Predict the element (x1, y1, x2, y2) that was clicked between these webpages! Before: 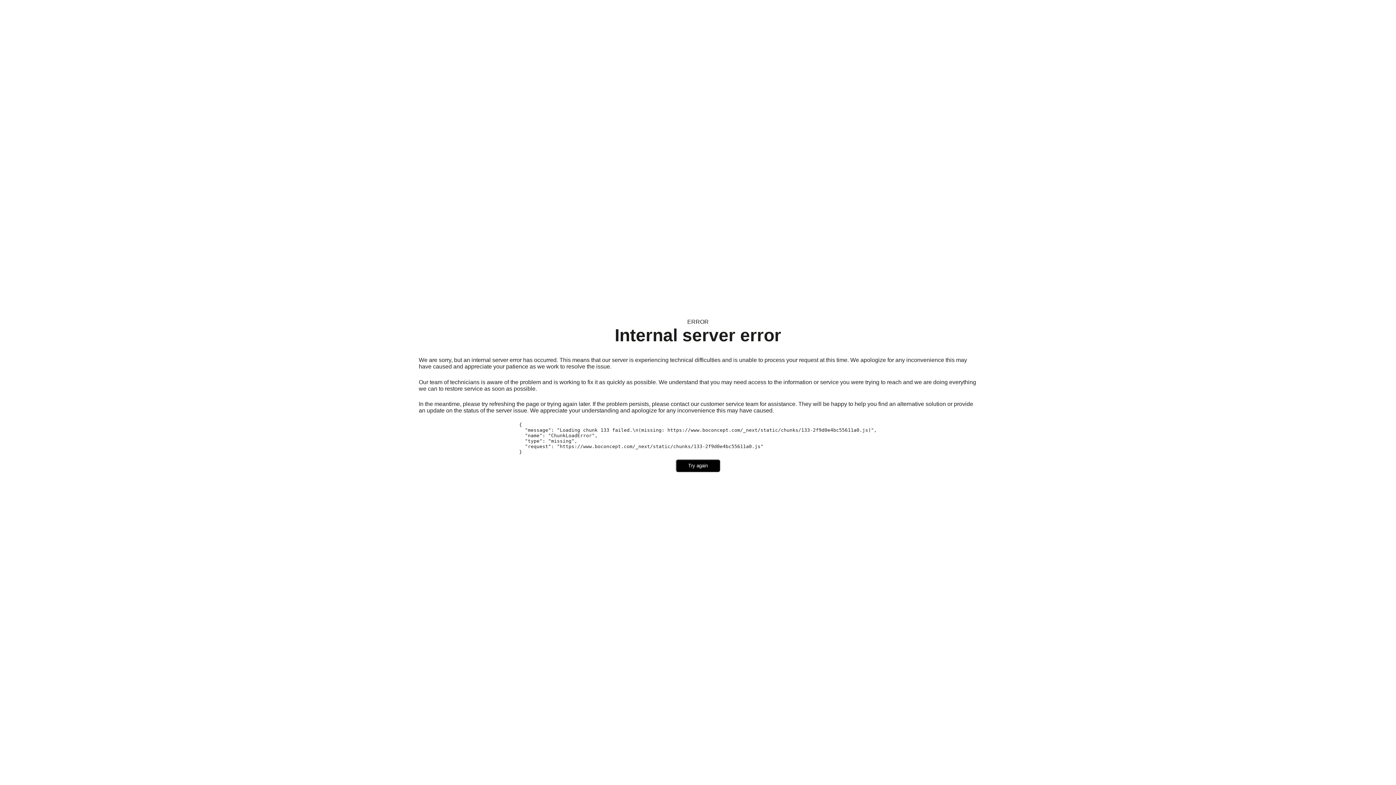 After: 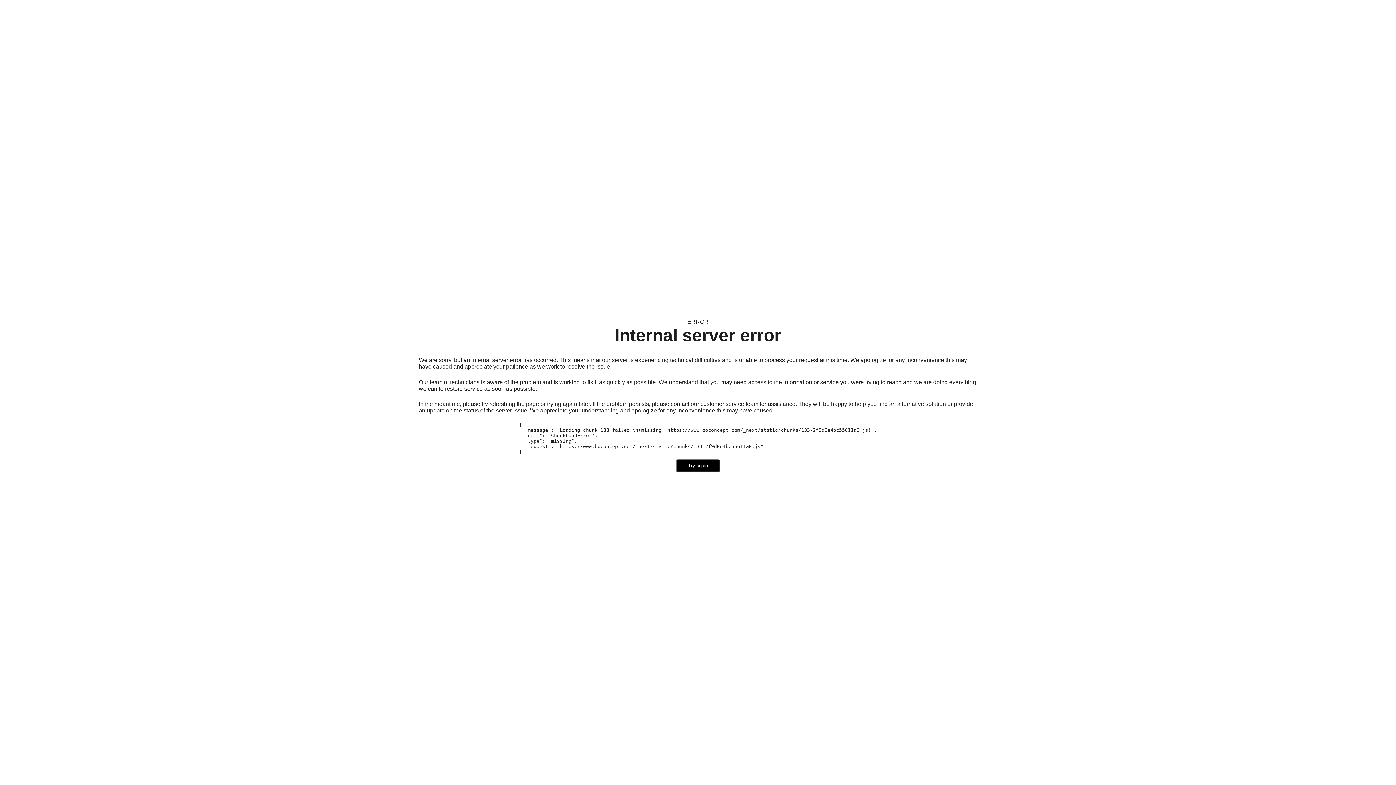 Action: label: Try again bbox: (676, 459, 720, 472)